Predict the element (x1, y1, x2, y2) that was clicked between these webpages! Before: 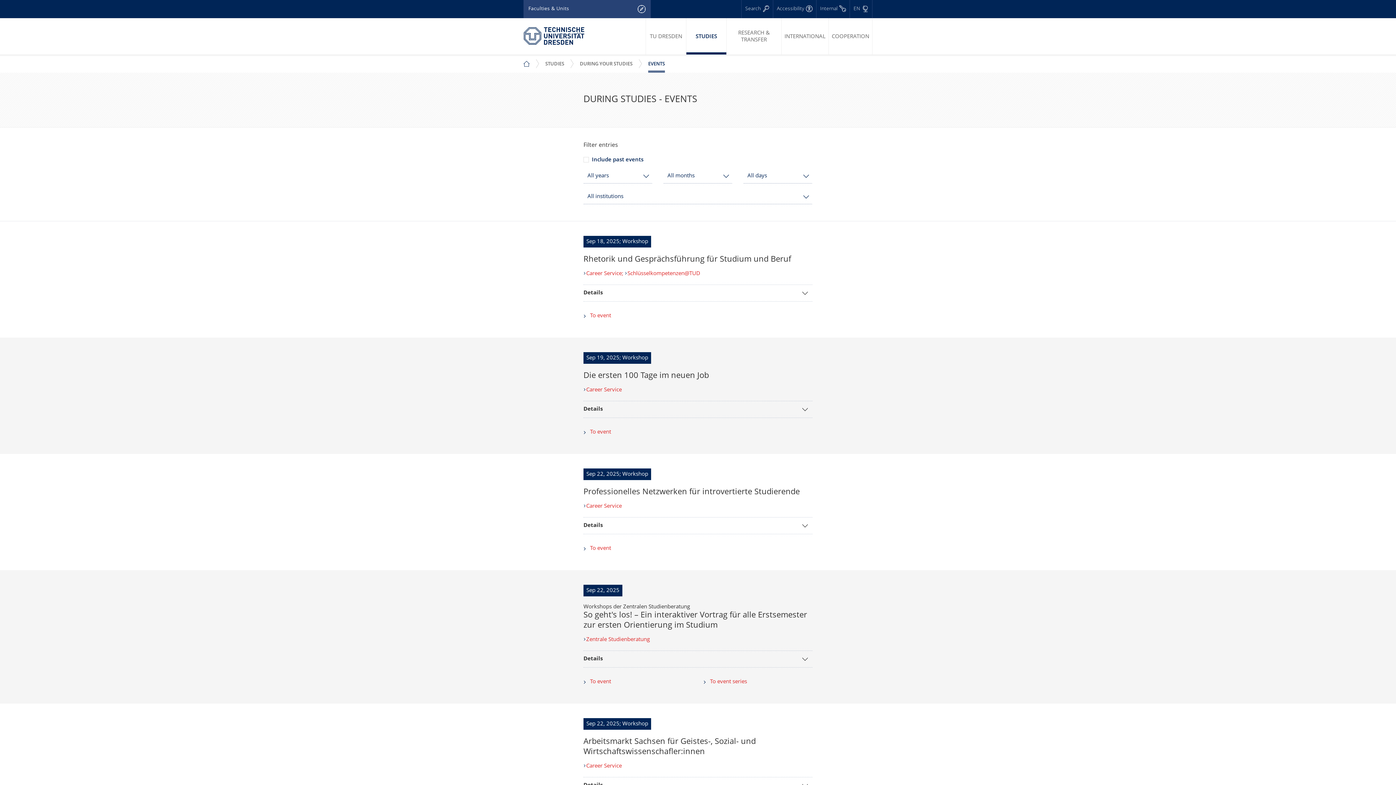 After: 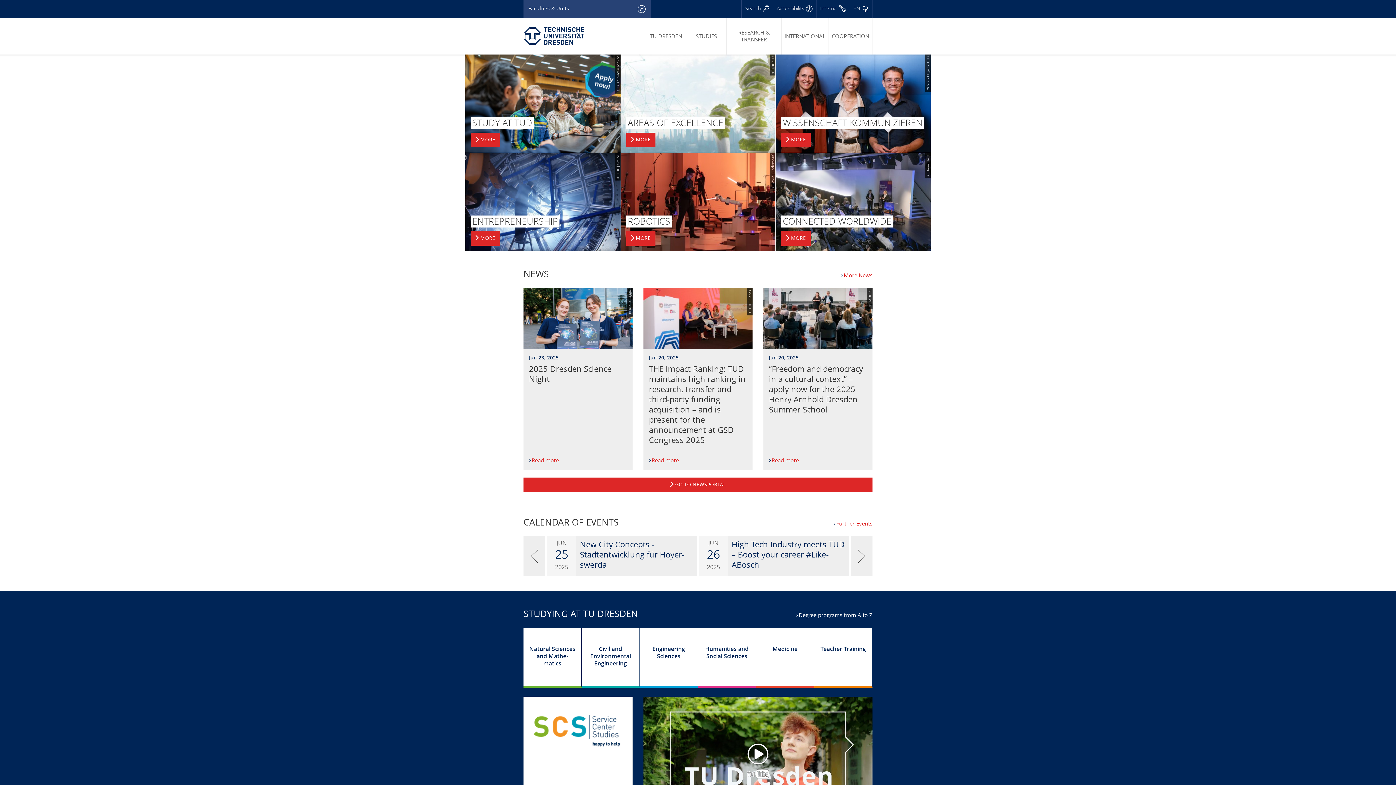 Action: bbox: (523, 60, 533, 66) label: TU DRESDEN